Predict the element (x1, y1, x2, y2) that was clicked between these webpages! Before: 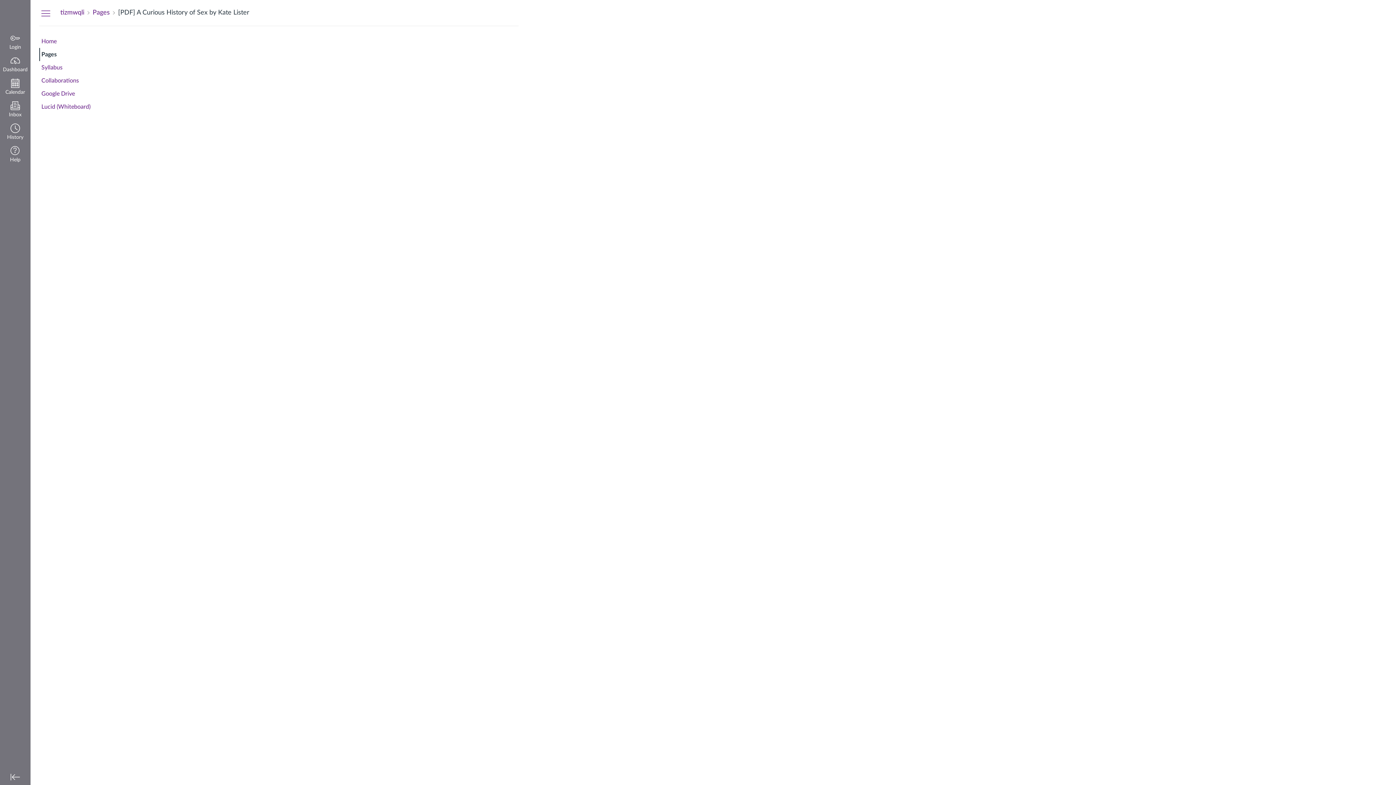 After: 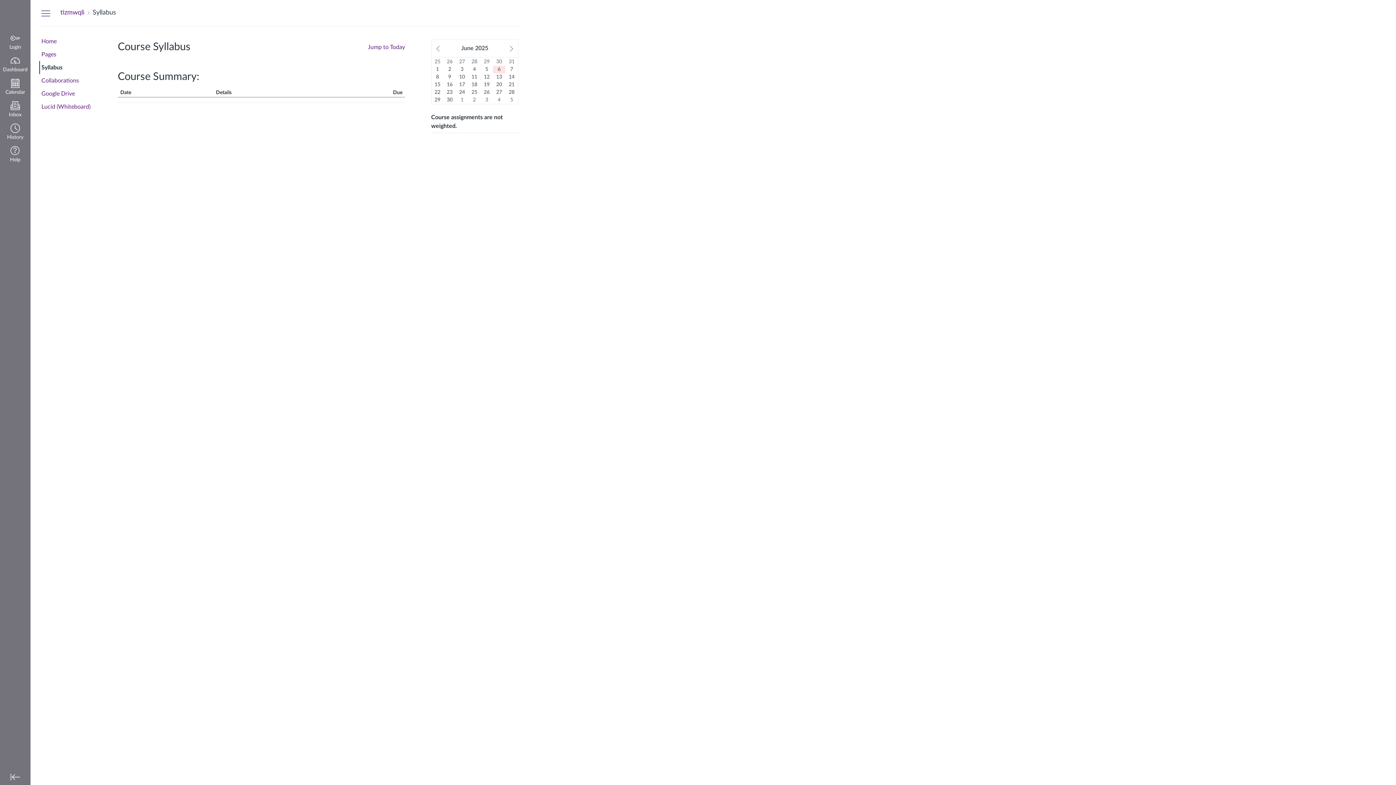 Action: bbox: (39, 61, 96, 74) label: Syllabus